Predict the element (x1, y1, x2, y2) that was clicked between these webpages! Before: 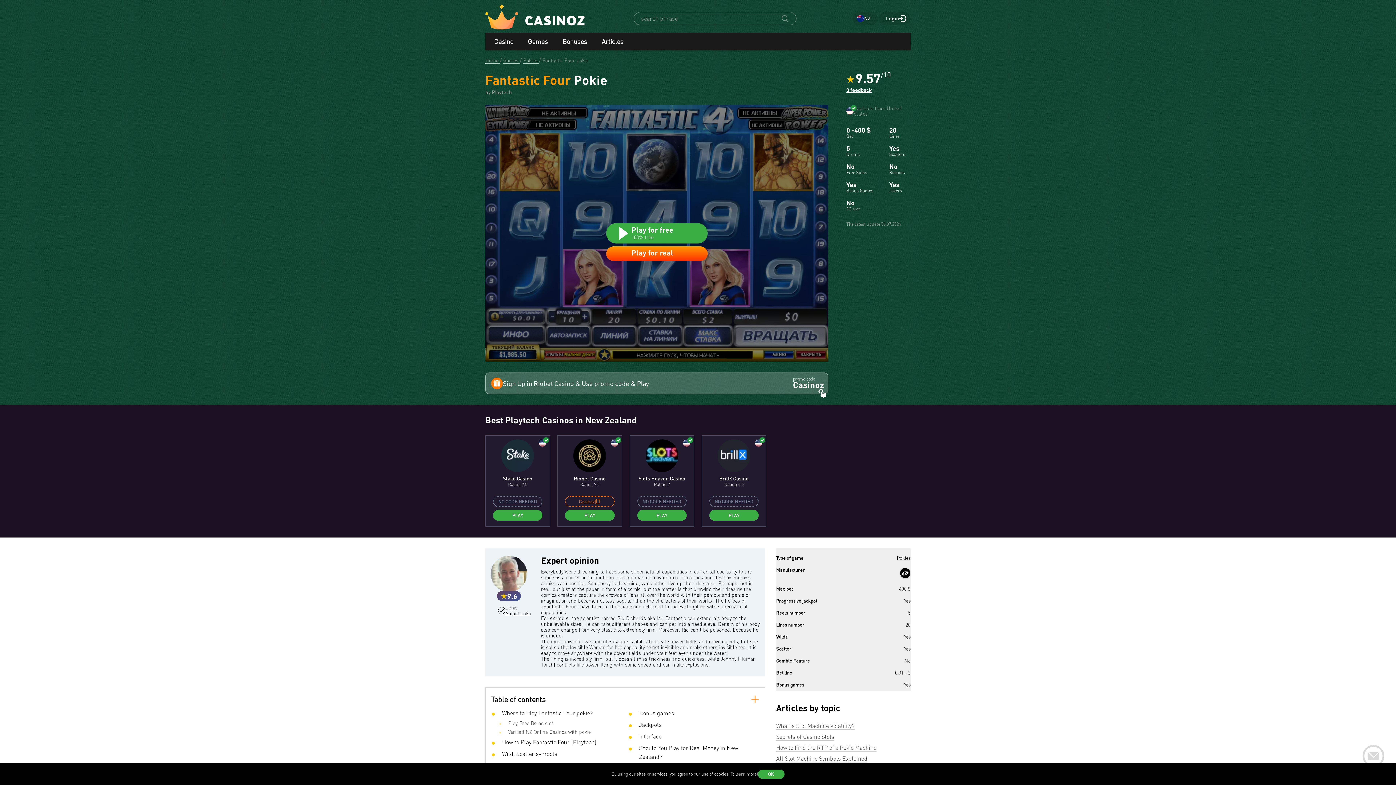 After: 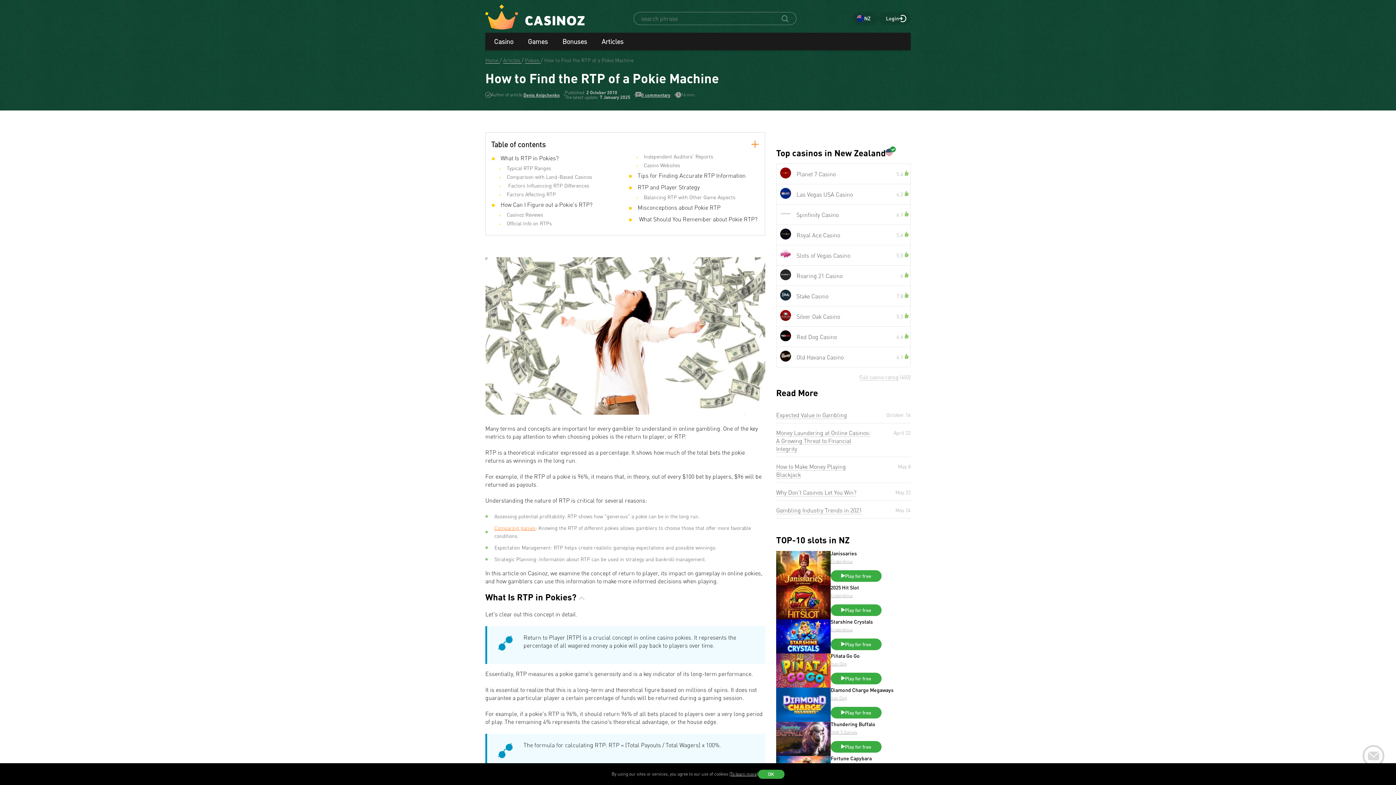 Action: label: How to Find the RTP of a Pokie Machine bbox: (776, 744, 876, 752)